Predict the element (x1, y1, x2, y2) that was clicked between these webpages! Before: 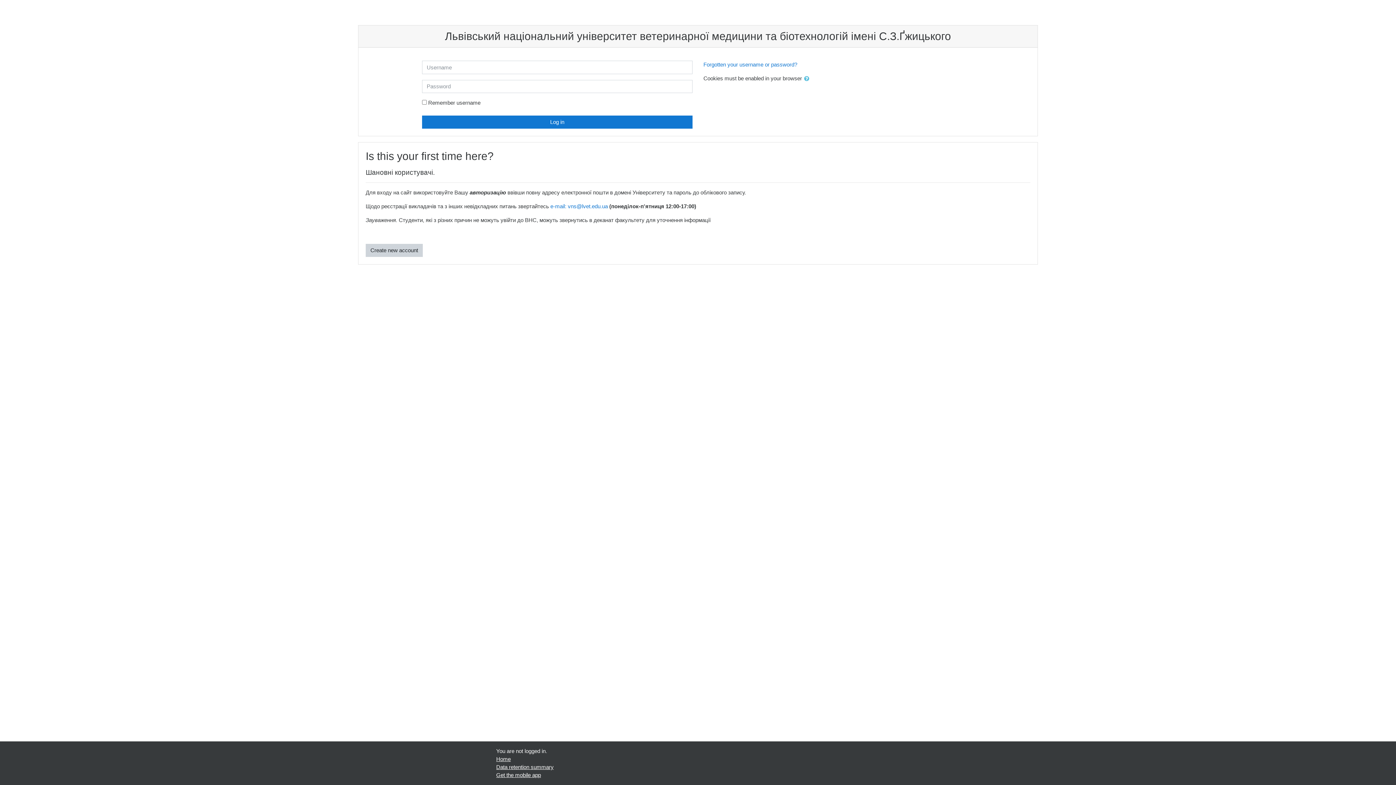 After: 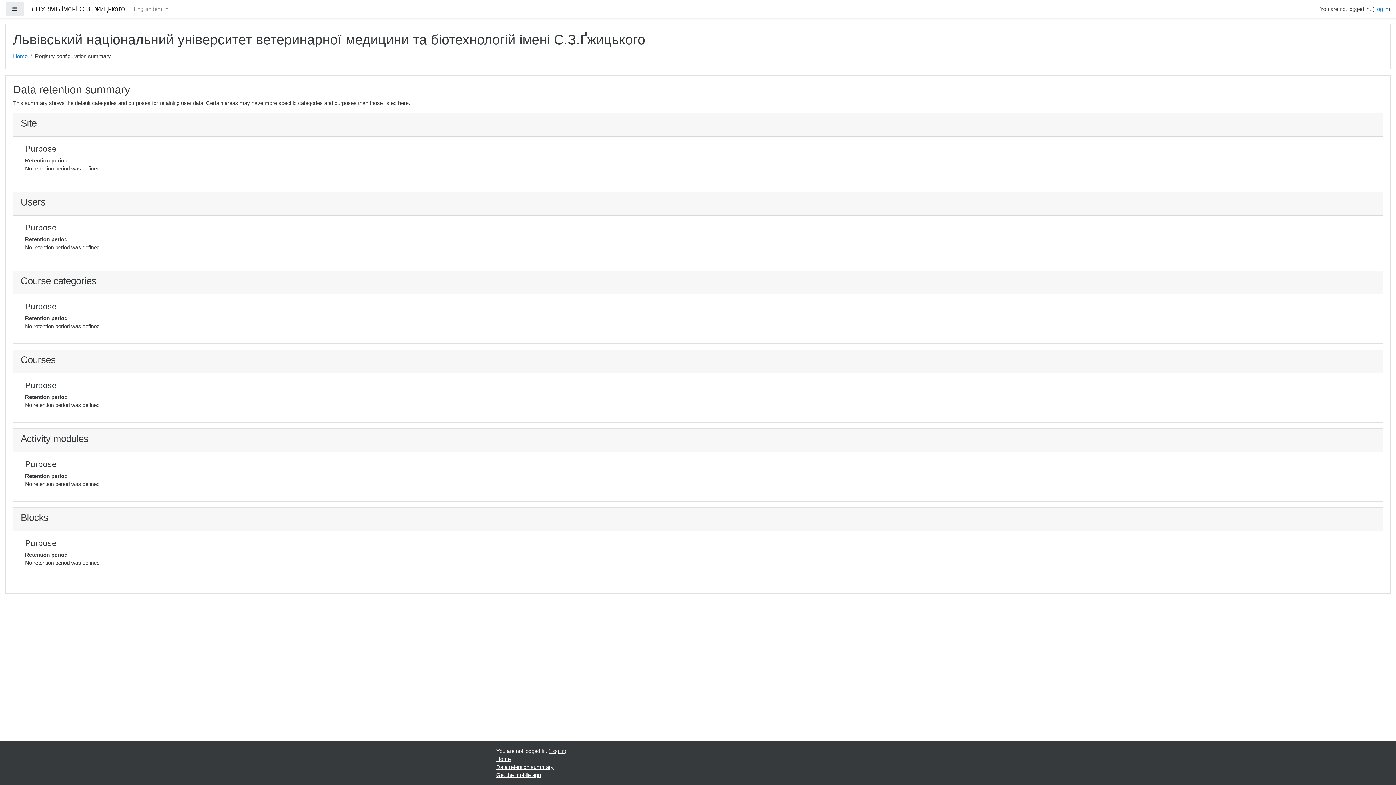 Action: bbox: (496, 764, 553, 770) label: Data retention summary